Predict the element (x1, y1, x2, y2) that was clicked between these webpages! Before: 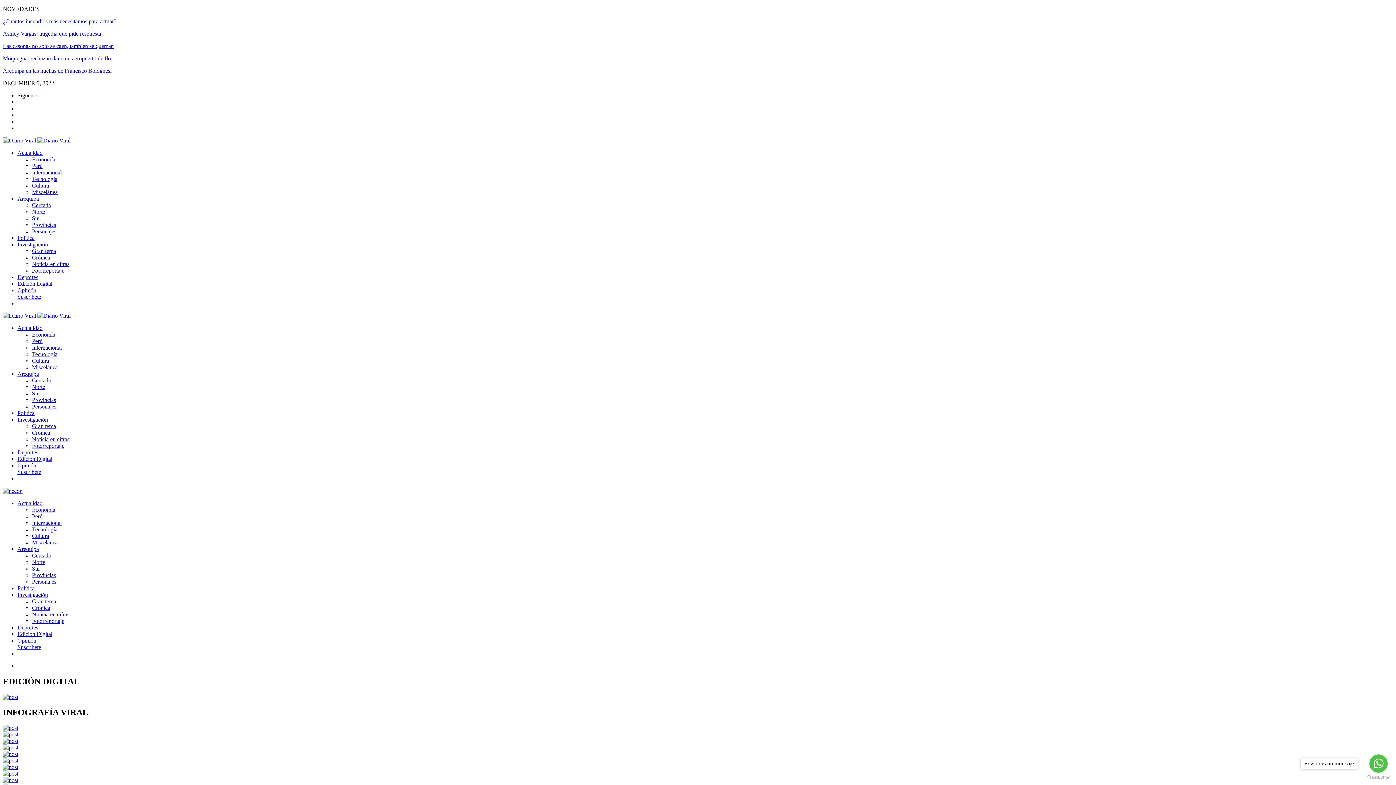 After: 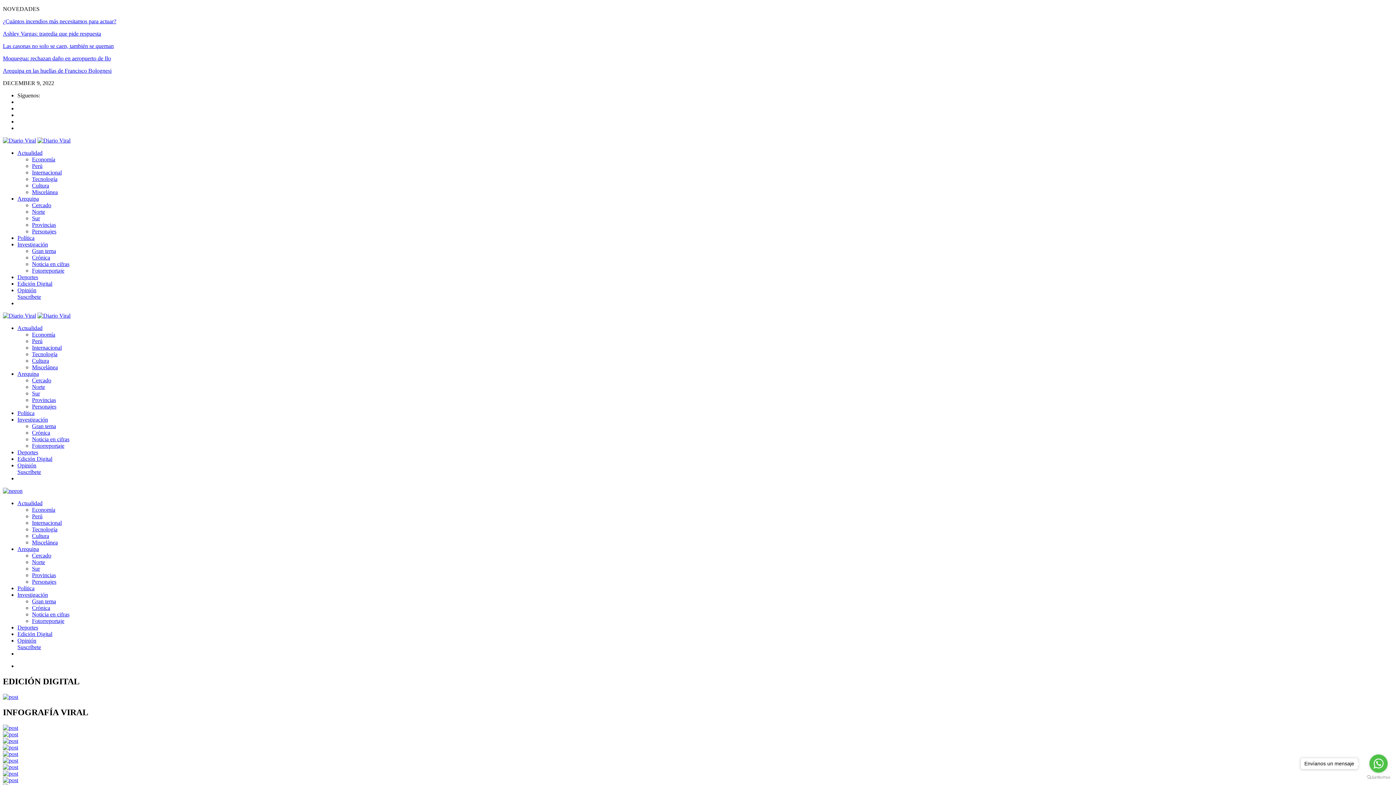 Action: label: Investigación bbox: (17, 592, 48, 598)